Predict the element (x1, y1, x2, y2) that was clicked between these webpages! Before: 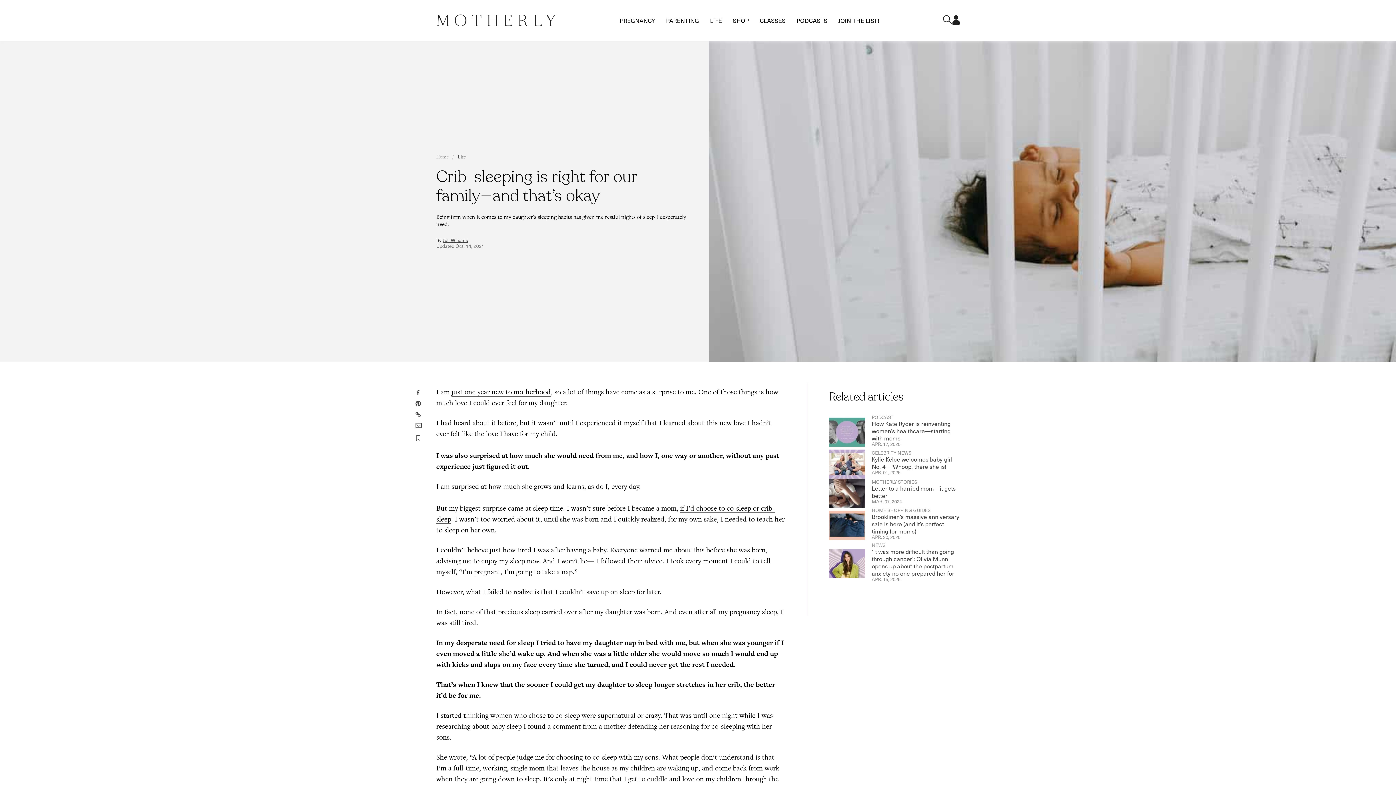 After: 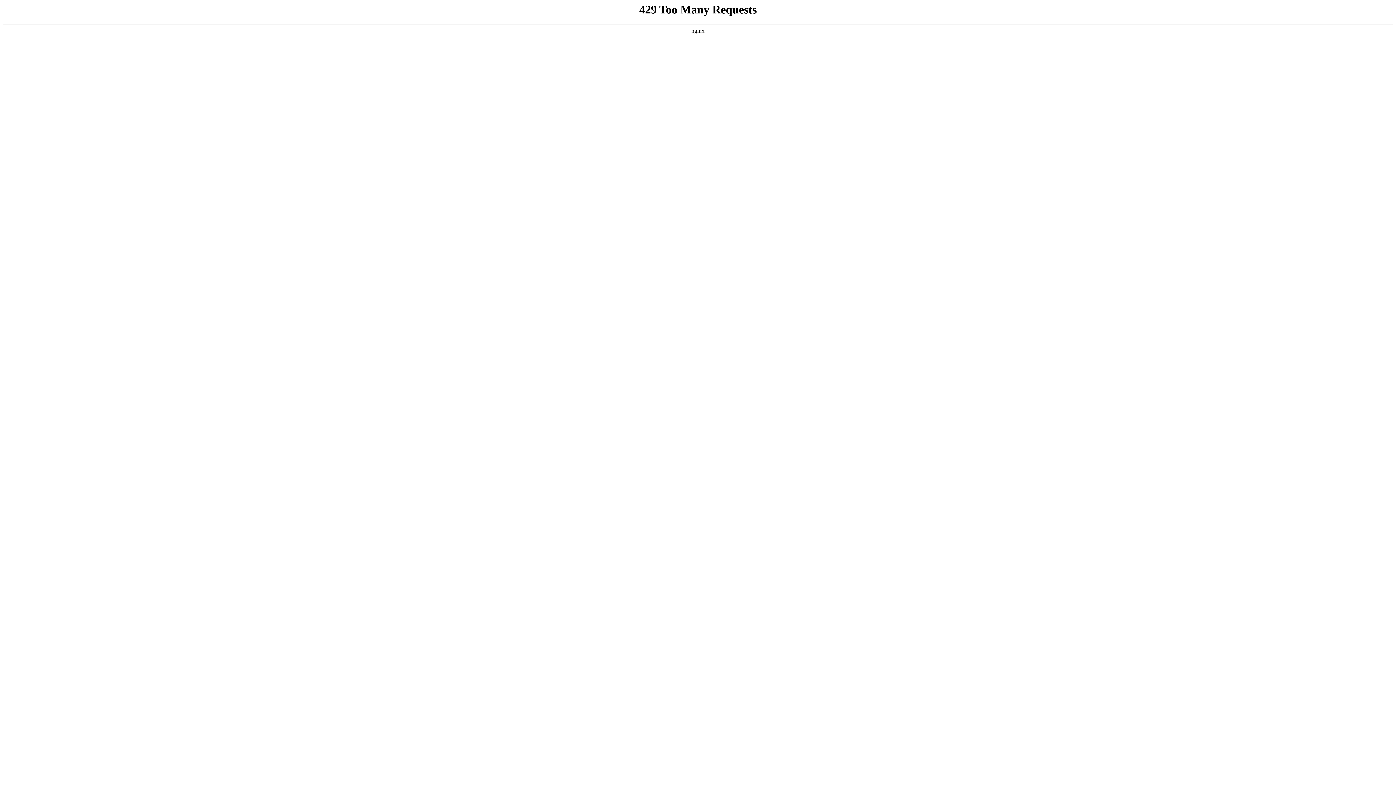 Action: label: How Kate Ryder is reinventing women’s healthcare—starting with moms bbox: (872, 419, 950, 442)